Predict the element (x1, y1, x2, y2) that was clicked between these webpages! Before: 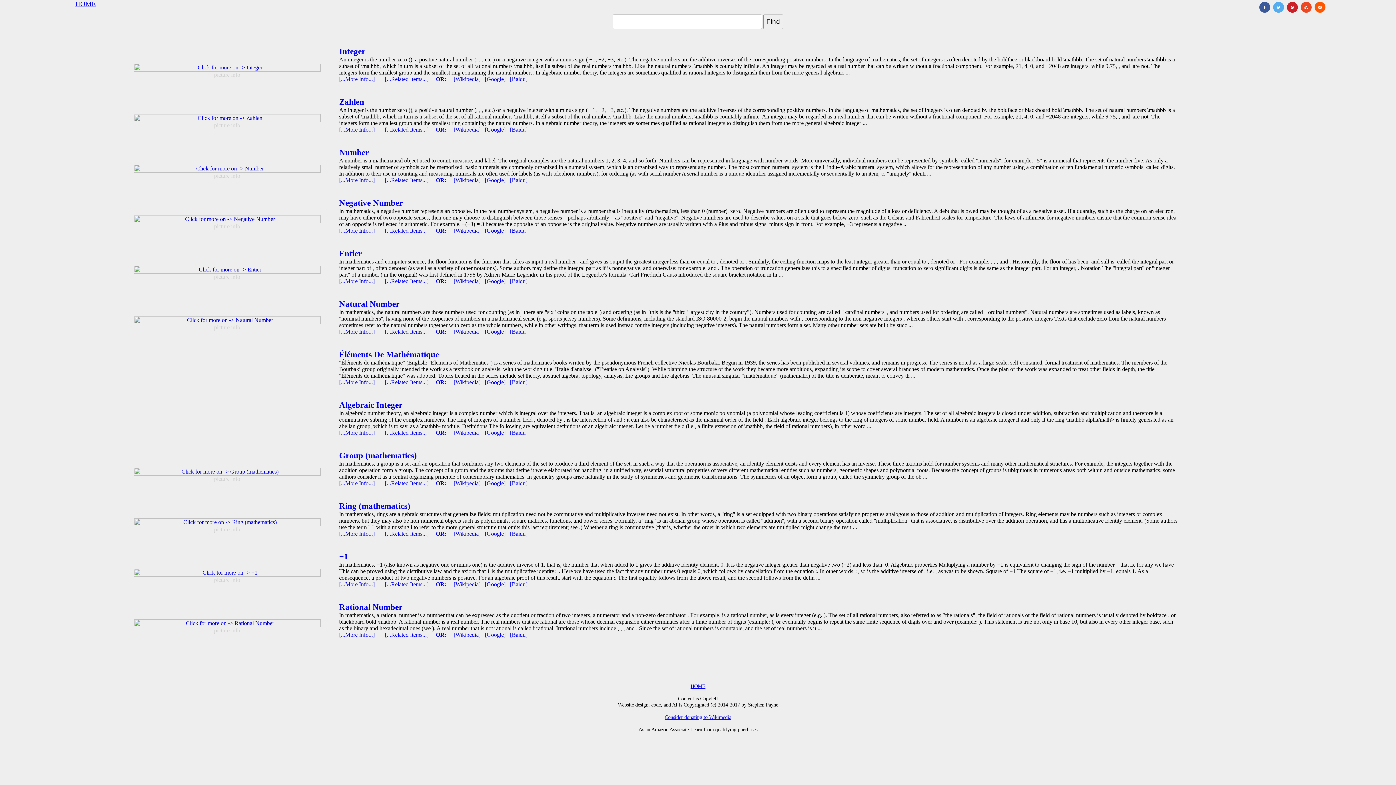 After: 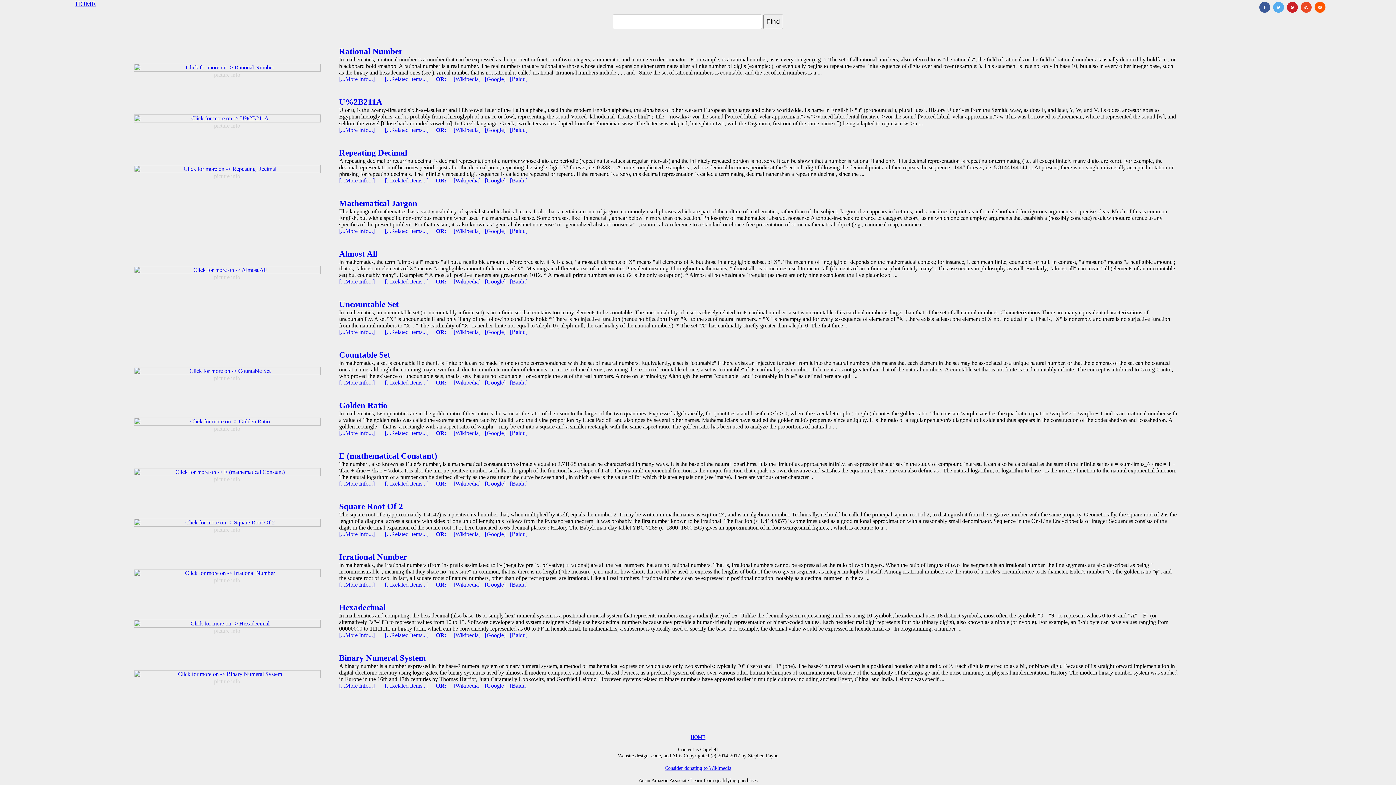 Action: bbox: (385, 632, 435, 638) label: [...Related Items...]     